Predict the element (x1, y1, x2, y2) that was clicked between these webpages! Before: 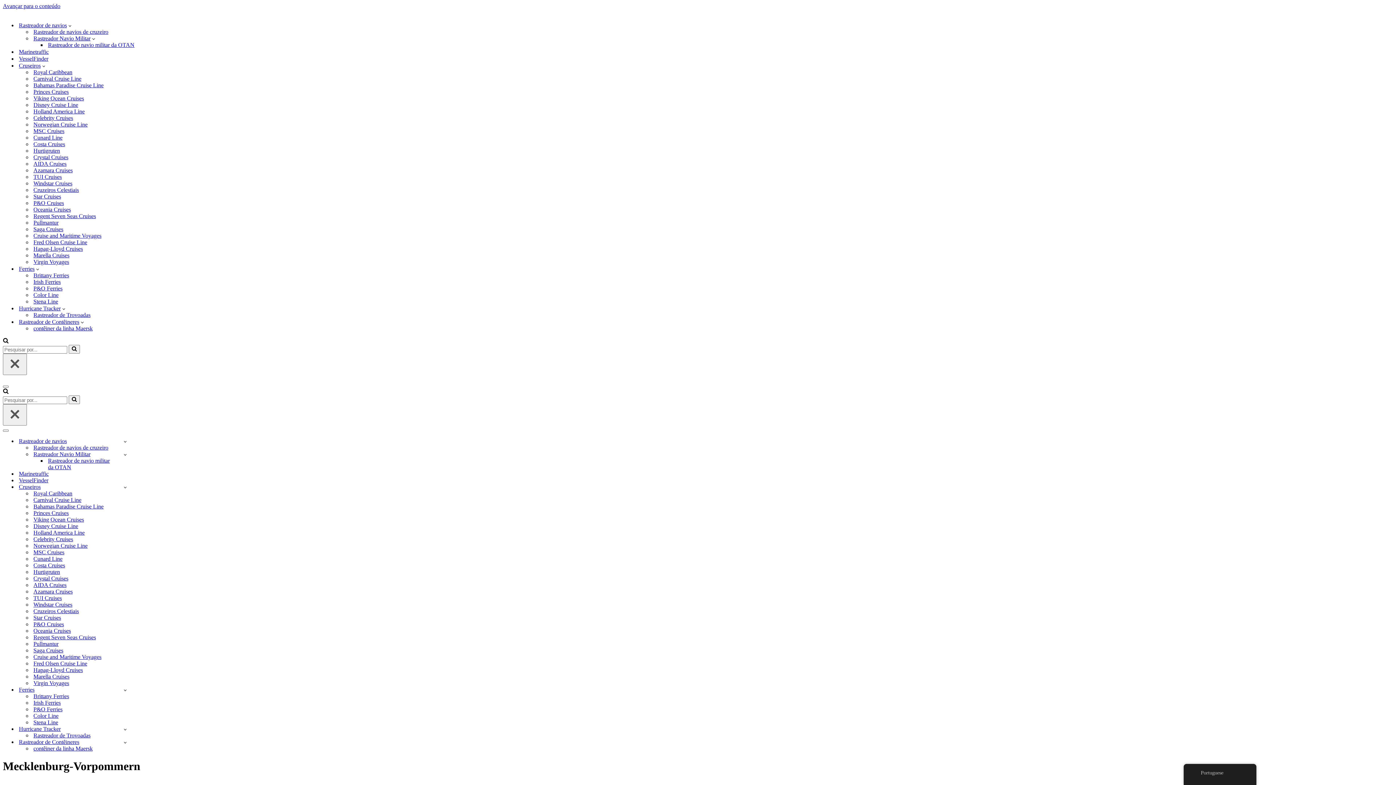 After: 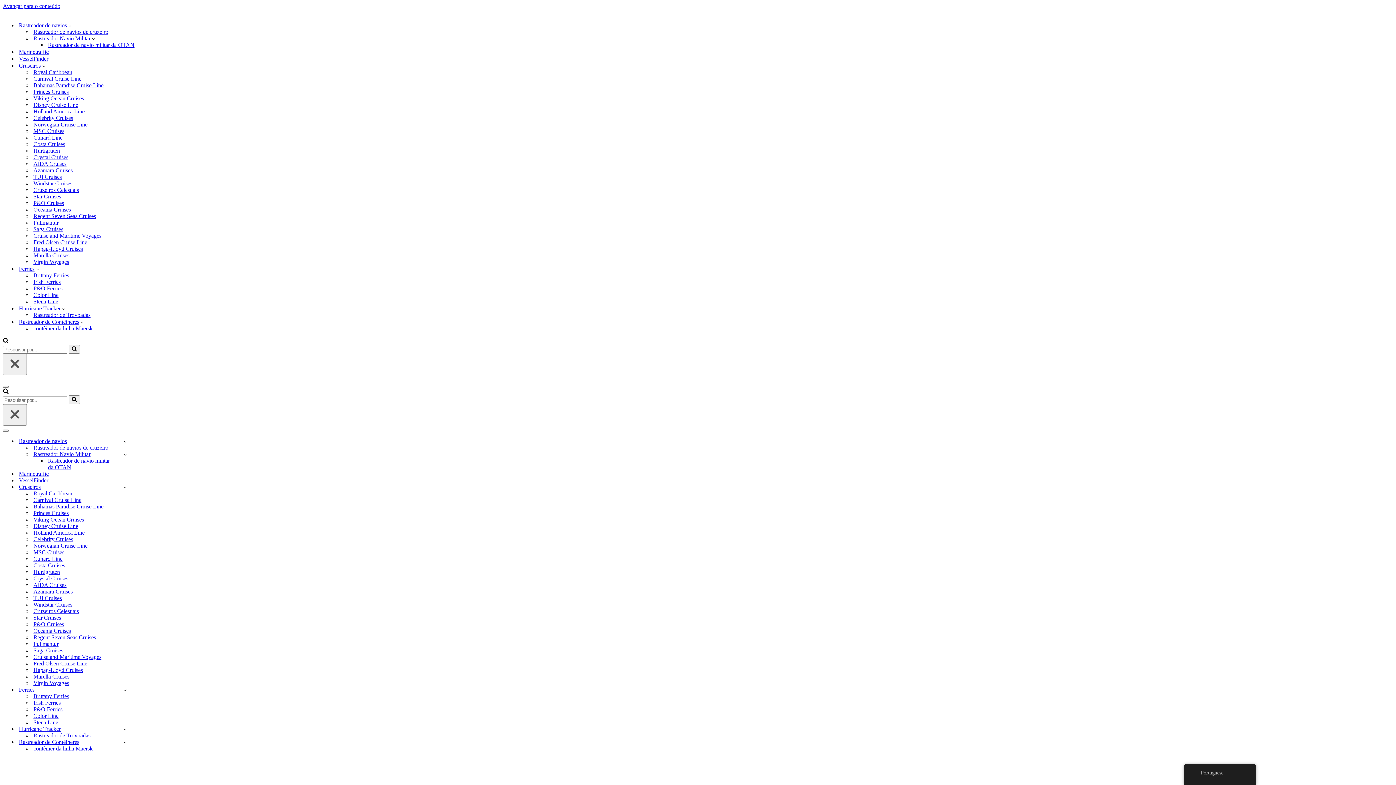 Action: bbox: (33, 516, 128, 523) label: Viking Ocean Cruises